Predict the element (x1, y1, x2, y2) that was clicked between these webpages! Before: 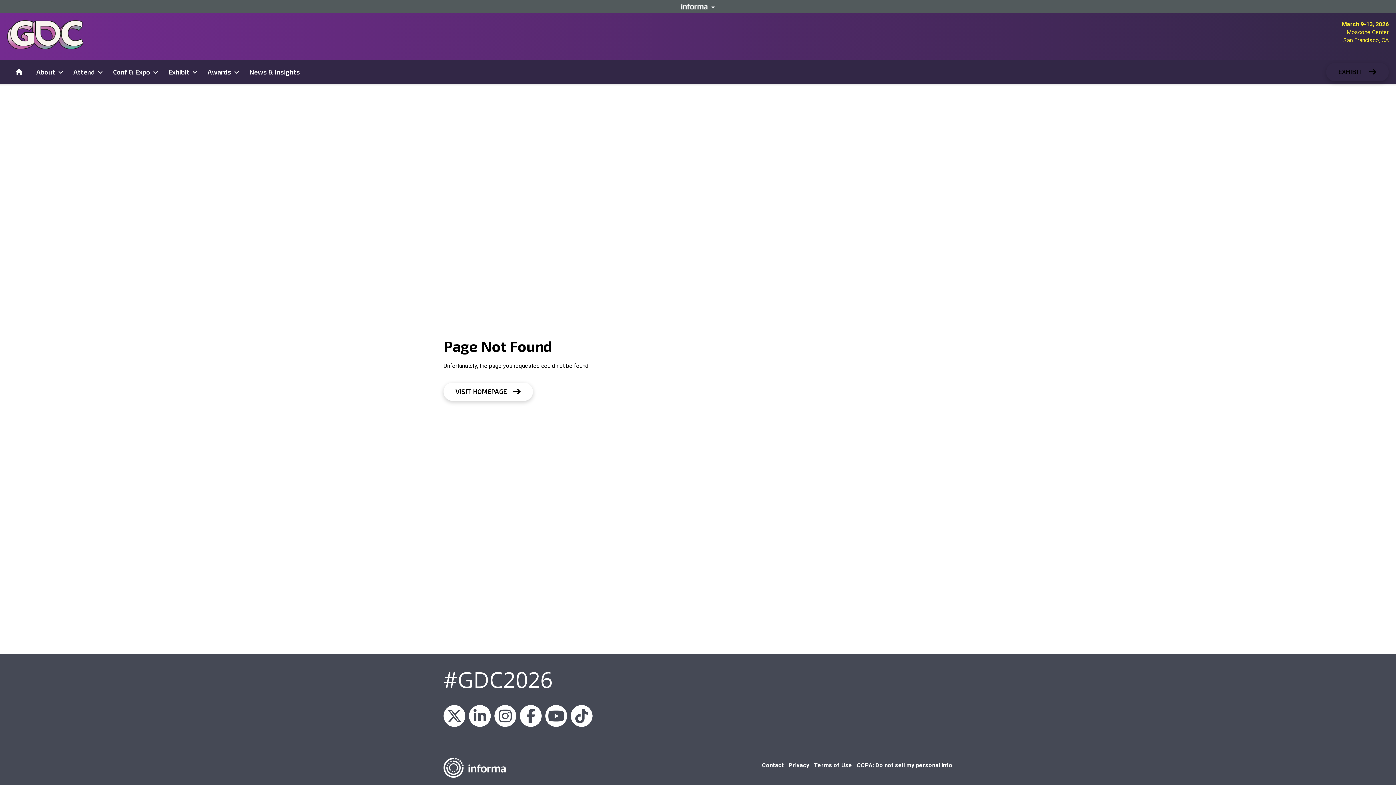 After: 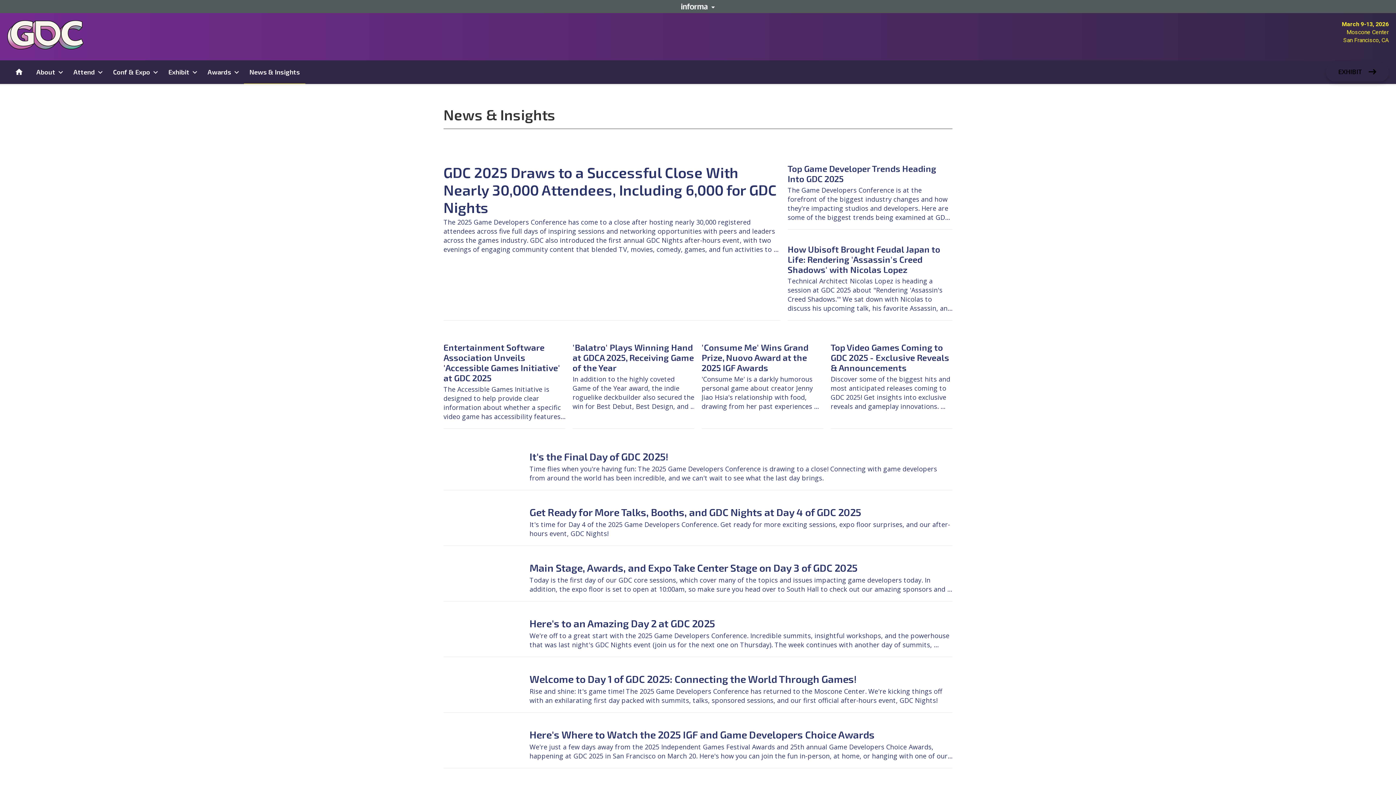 Action: bbox: (244, 60, 305, 83) label: News & Insights